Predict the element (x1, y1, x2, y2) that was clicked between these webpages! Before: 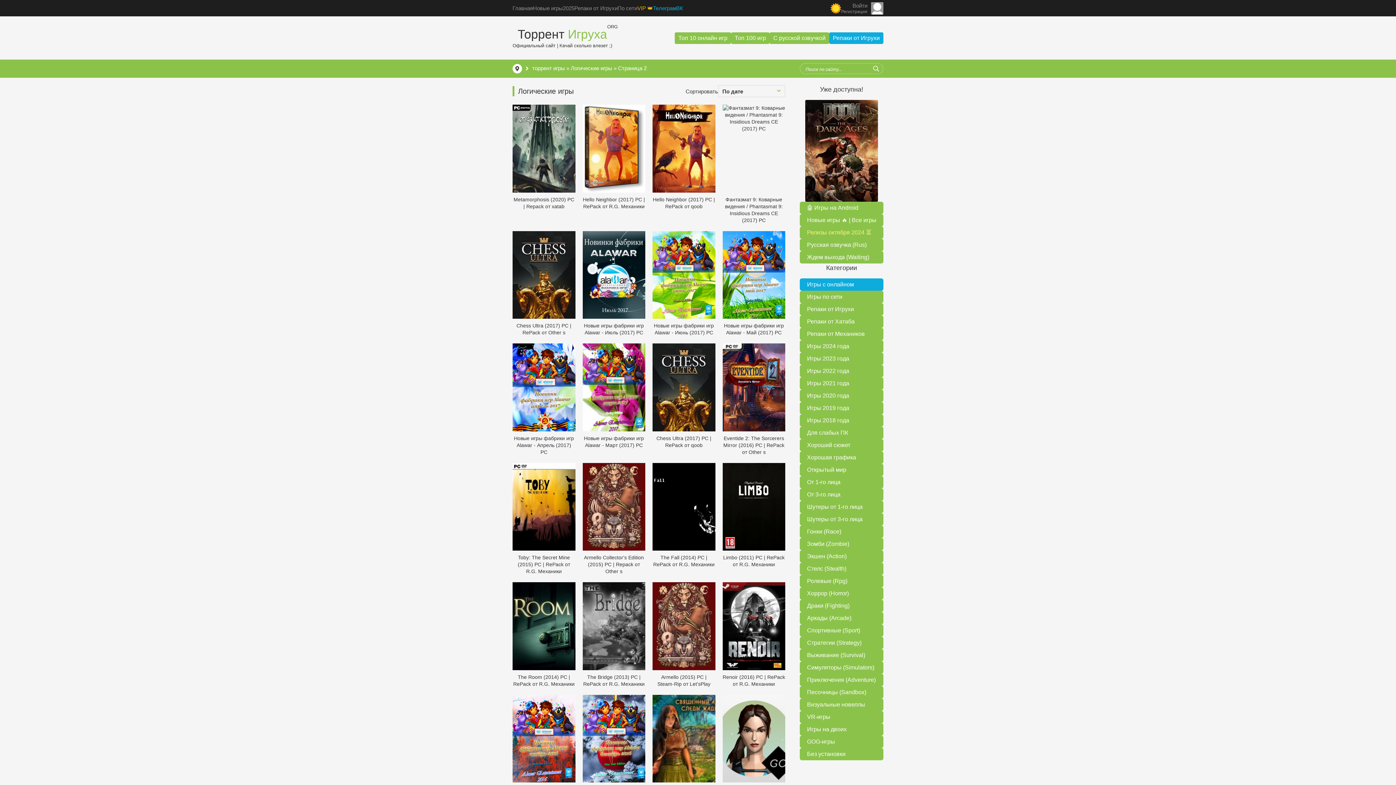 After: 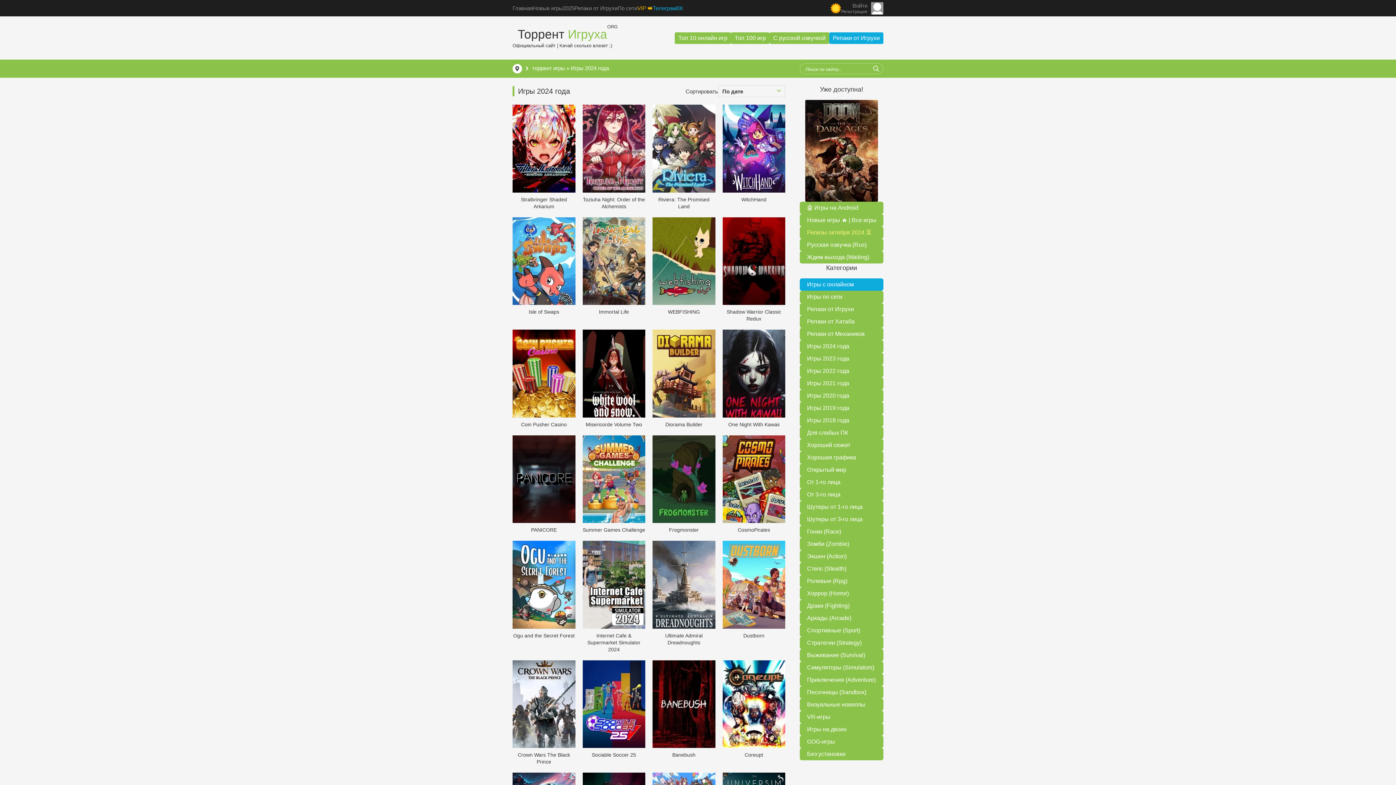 Action: bbox: (800, 340, 883, 352) label: Игры 2024 года